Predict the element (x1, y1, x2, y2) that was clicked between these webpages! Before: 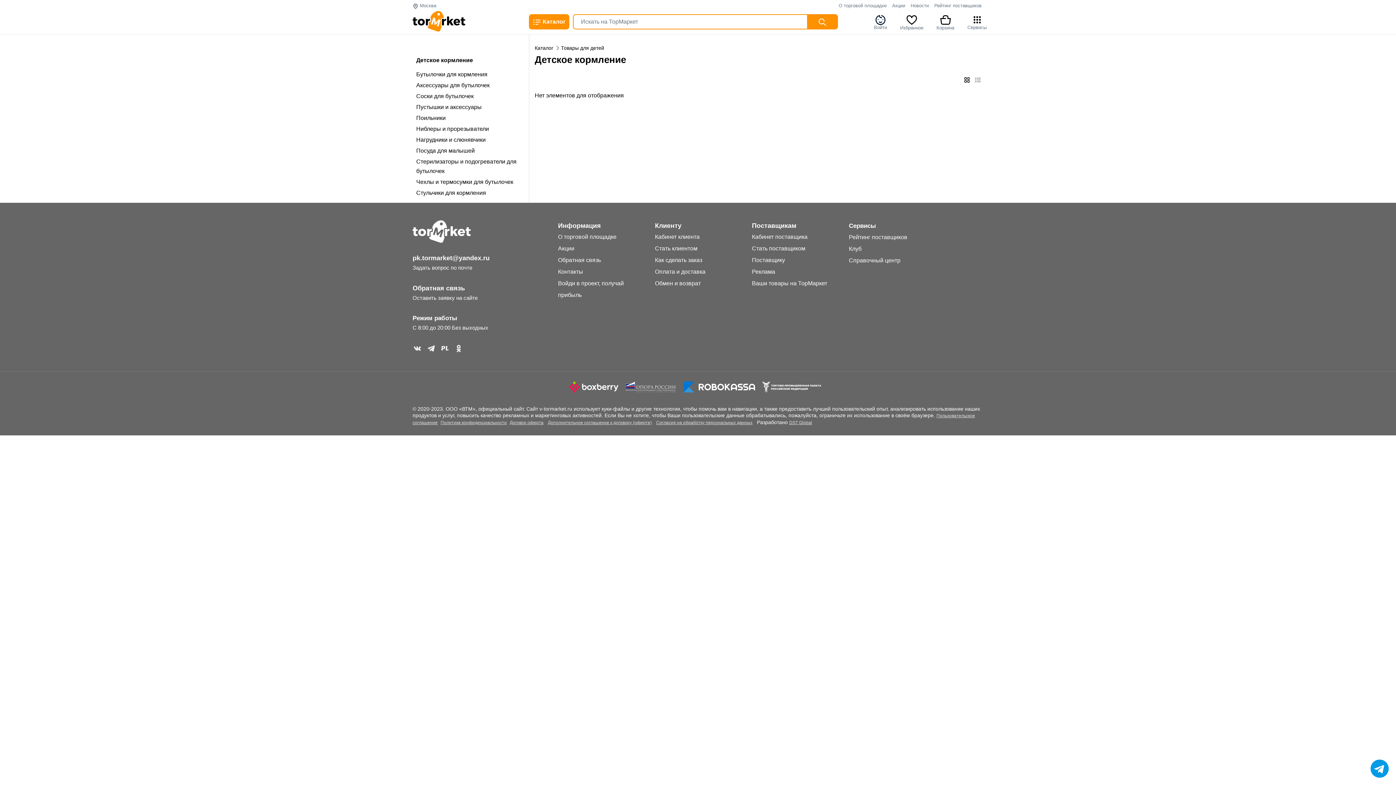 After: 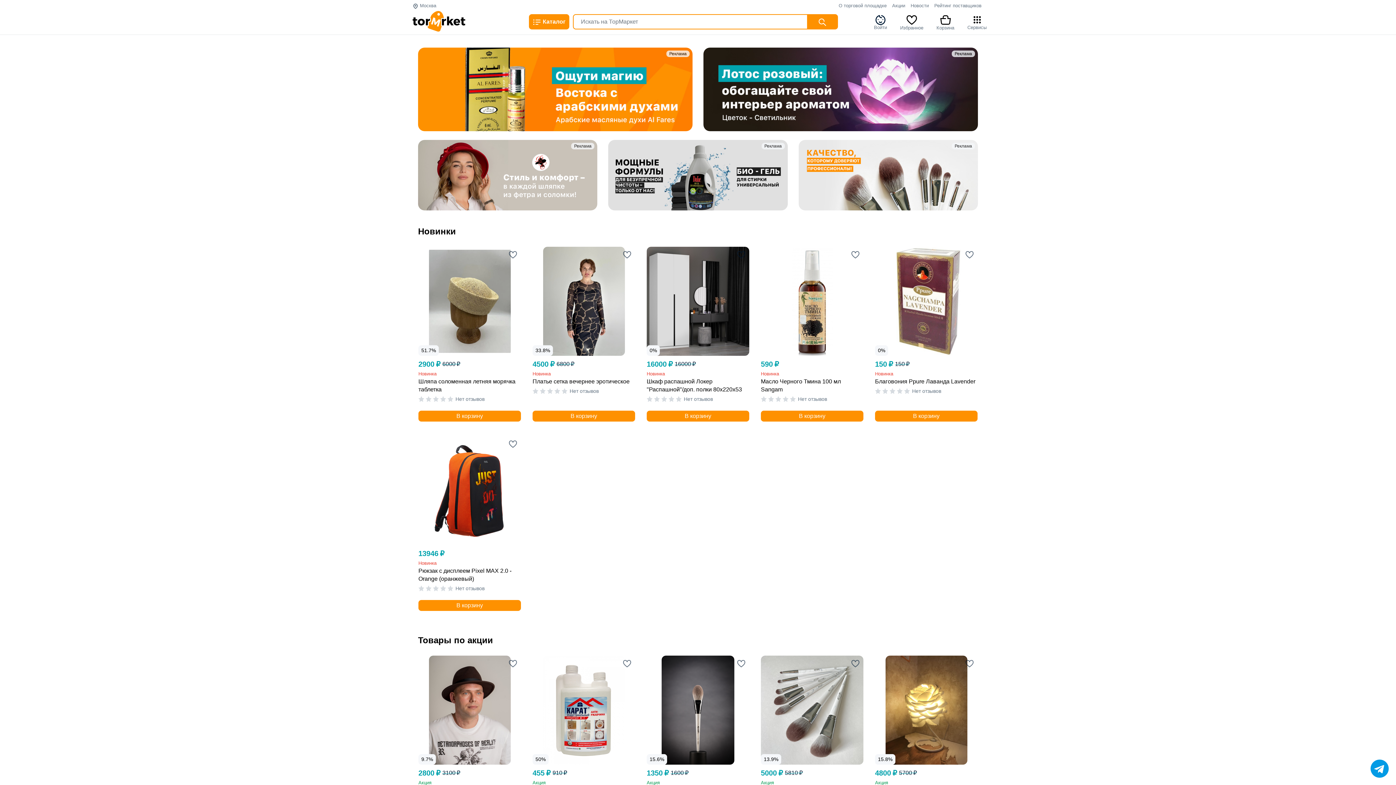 Action: bbox: (412, 227, 470, 234)